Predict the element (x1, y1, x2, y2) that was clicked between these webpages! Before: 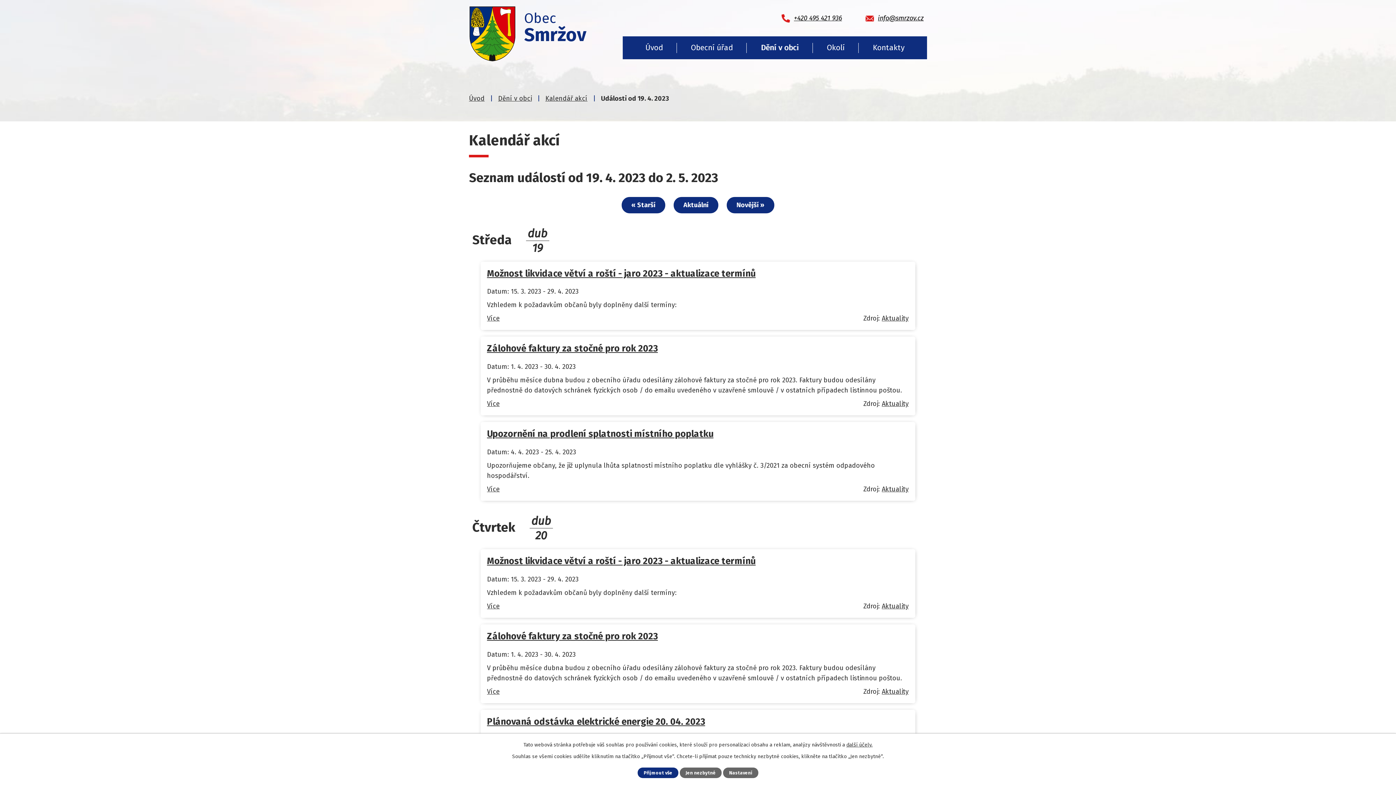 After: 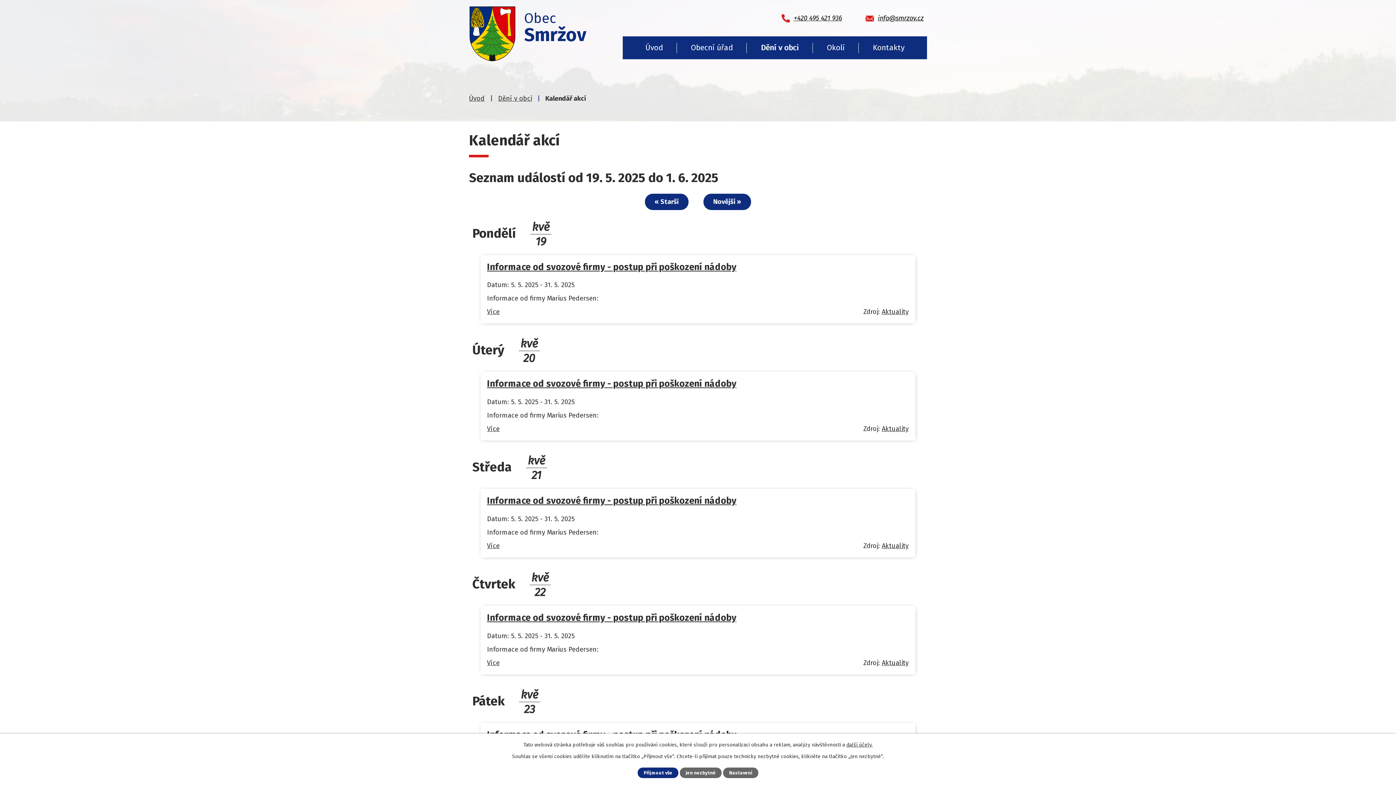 Action: label: Aktuální bbox: (673, 196, 718, 213)